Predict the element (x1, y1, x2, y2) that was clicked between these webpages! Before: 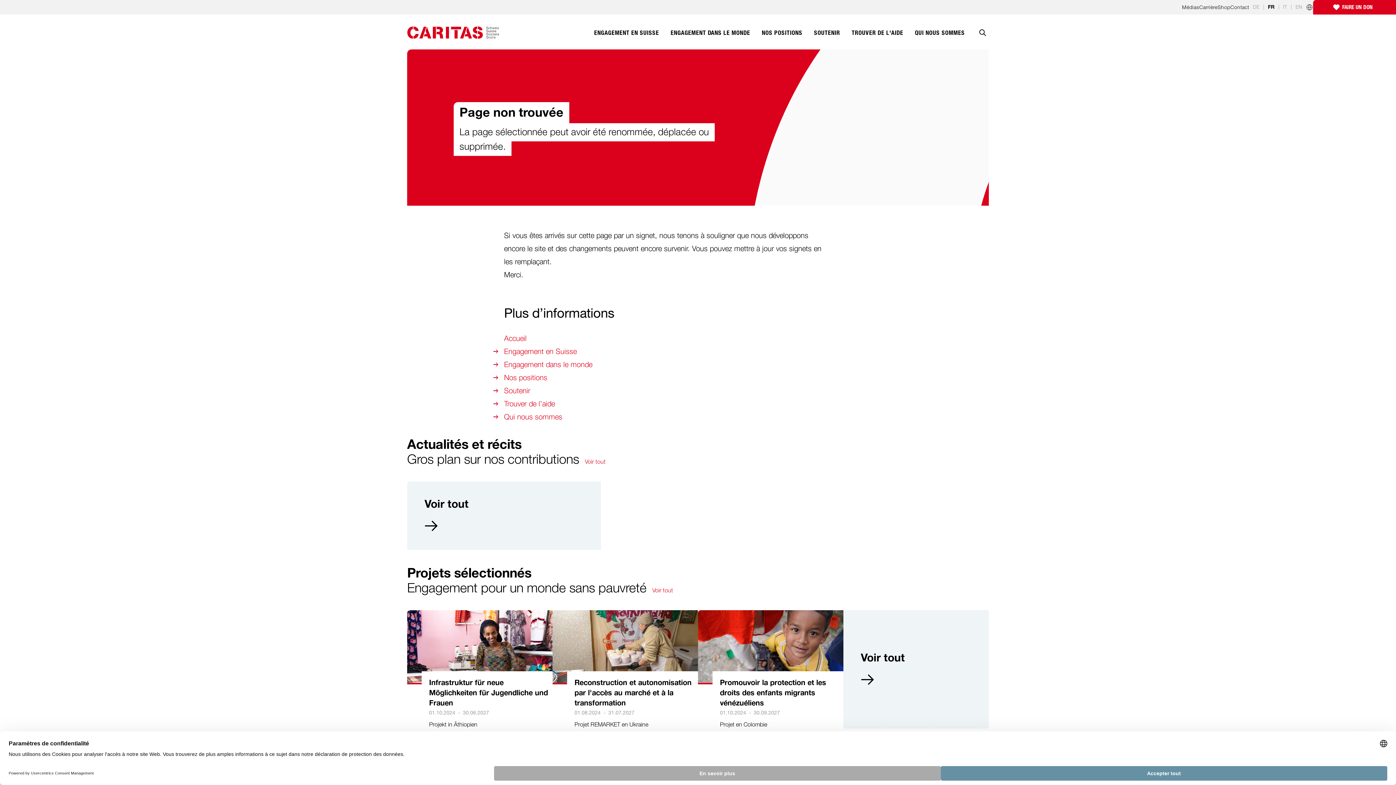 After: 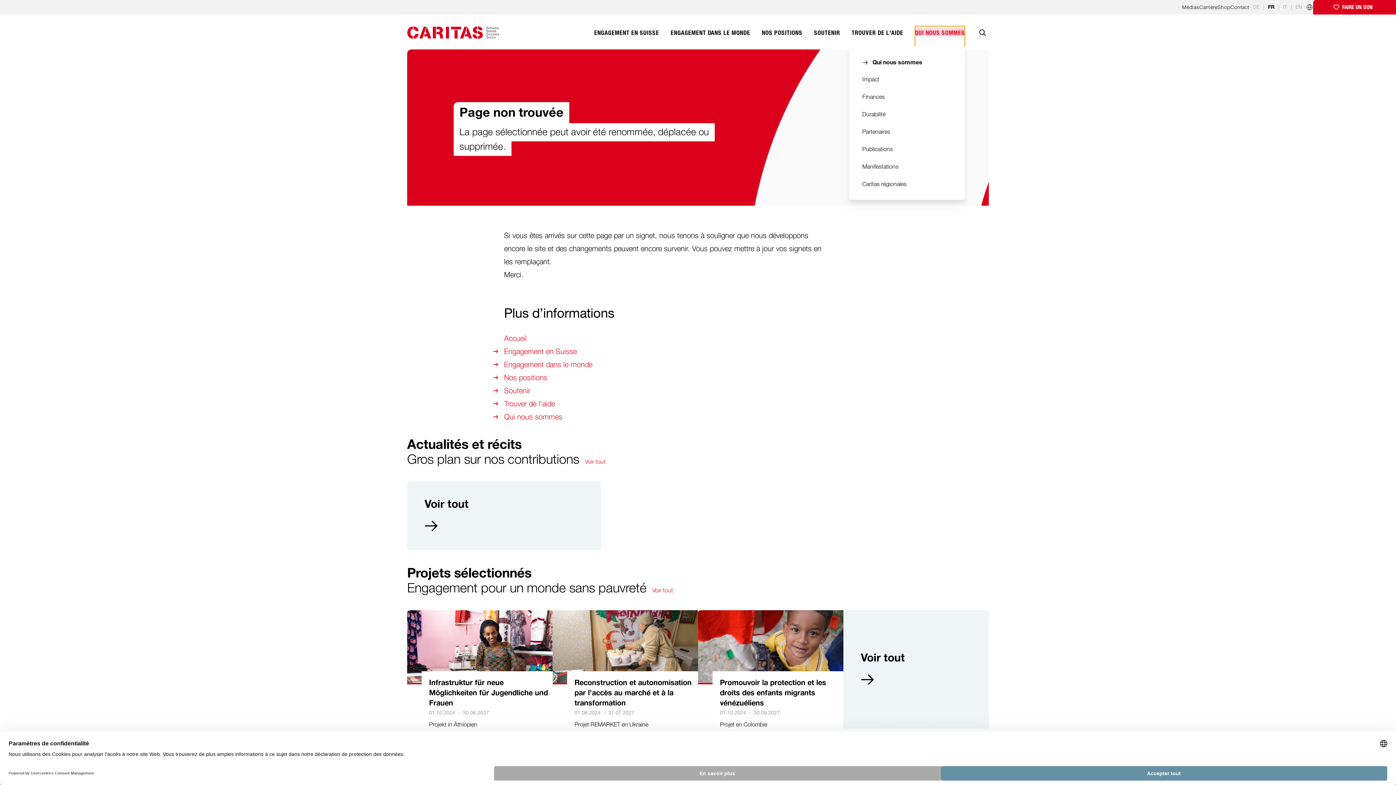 Action: label: QUI NOUS SOMMES bbox: (915, 26, 965, 47)